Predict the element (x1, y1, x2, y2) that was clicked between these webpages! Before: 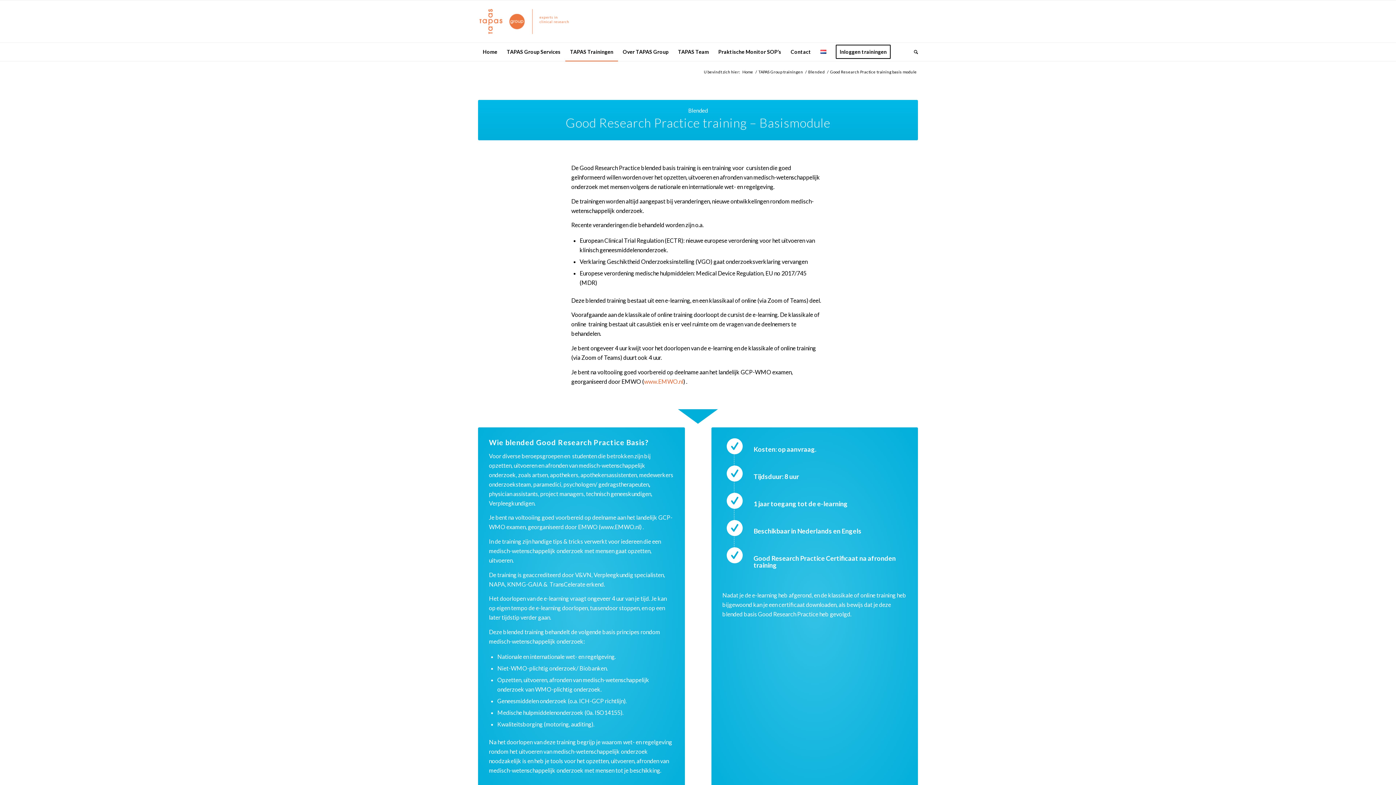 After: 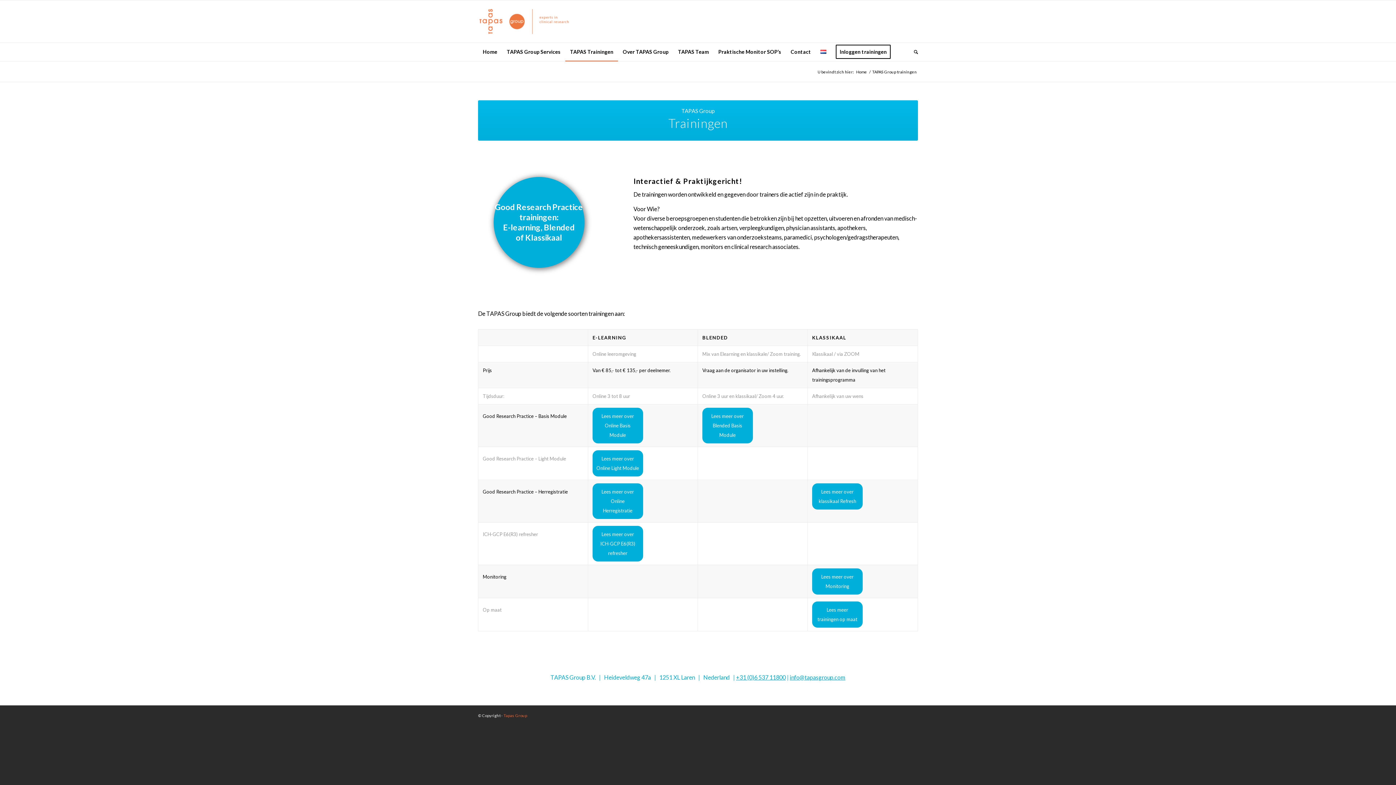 Action: label: TAPAS Group trainingen bbox: (757, 69, 804, 74)